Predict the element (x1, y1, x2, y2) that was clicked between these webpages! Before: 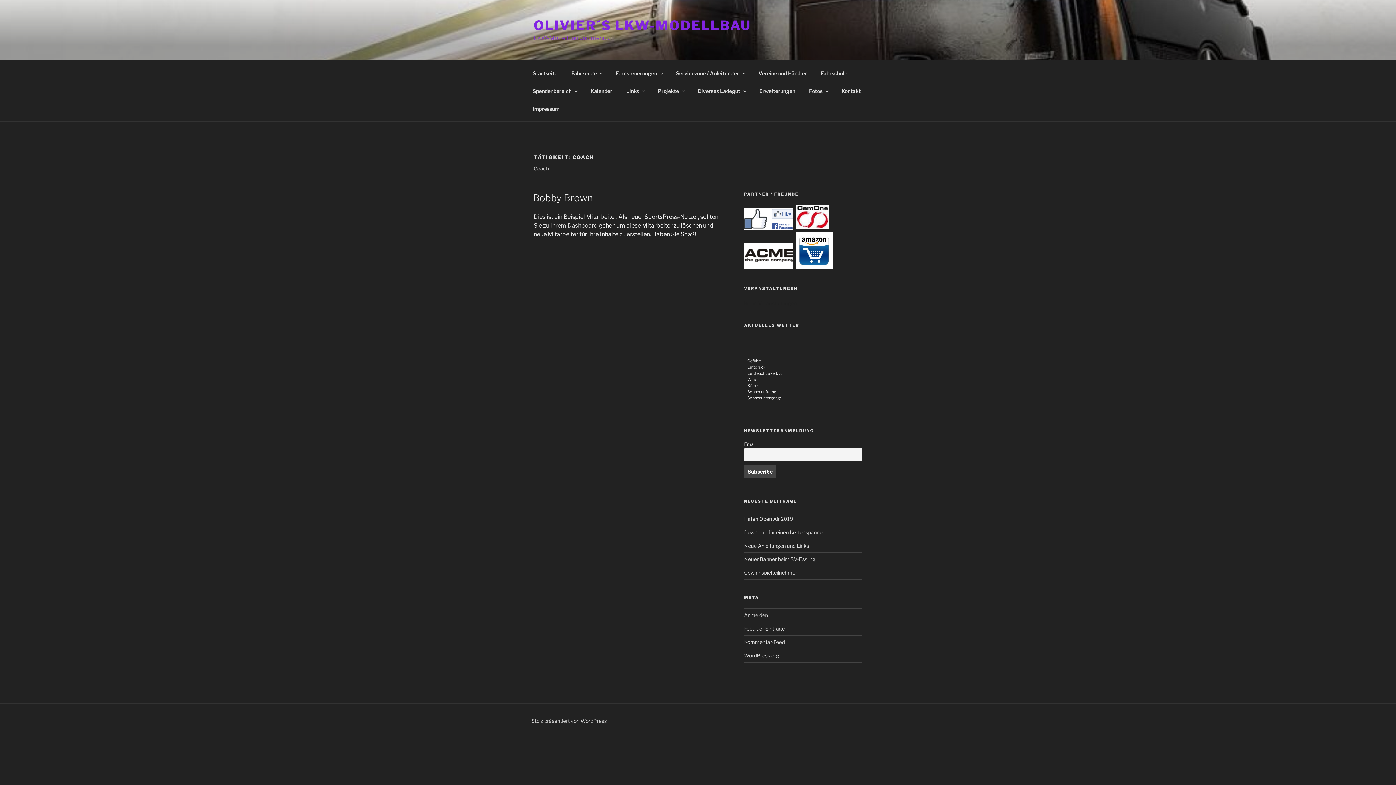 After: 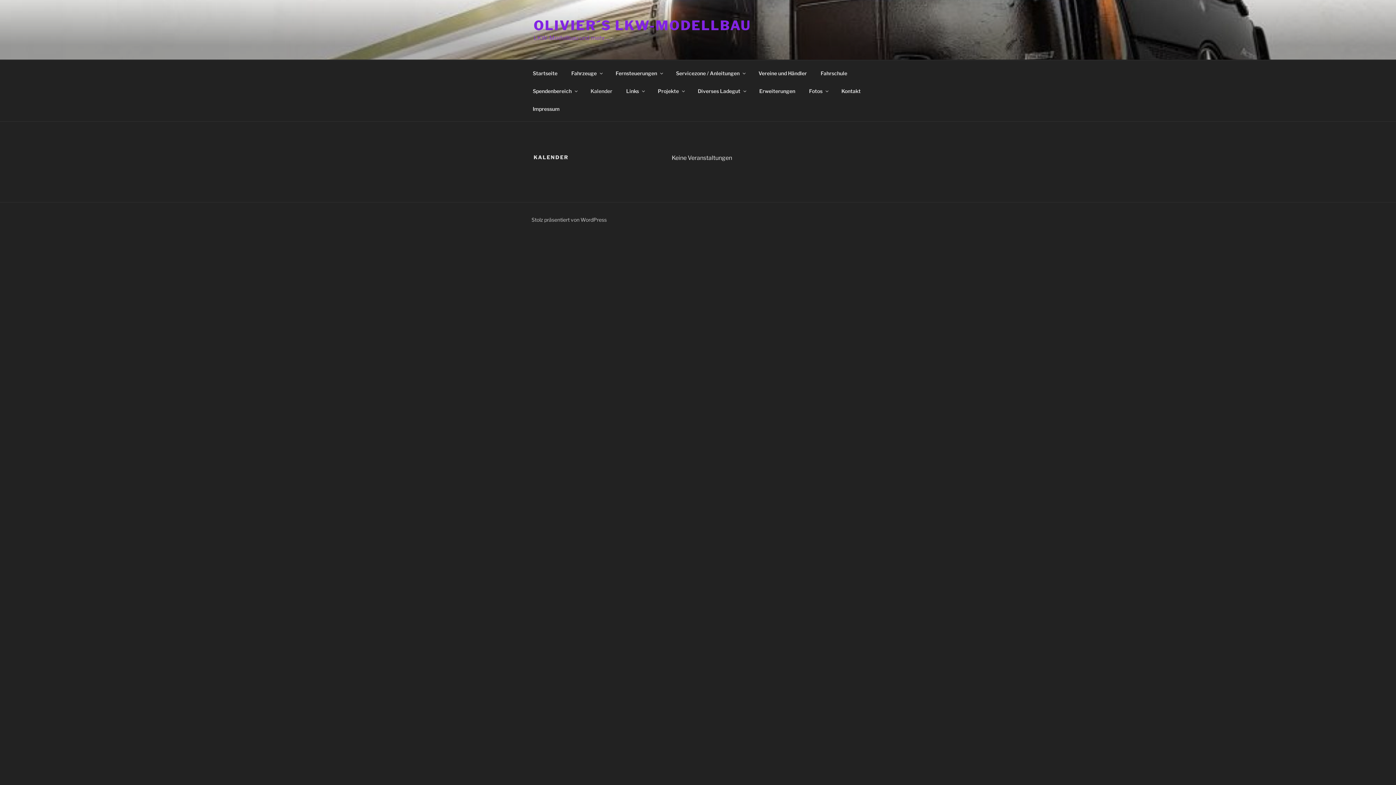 Action: label: Kalender bbox: (584, 82, 618, 99)